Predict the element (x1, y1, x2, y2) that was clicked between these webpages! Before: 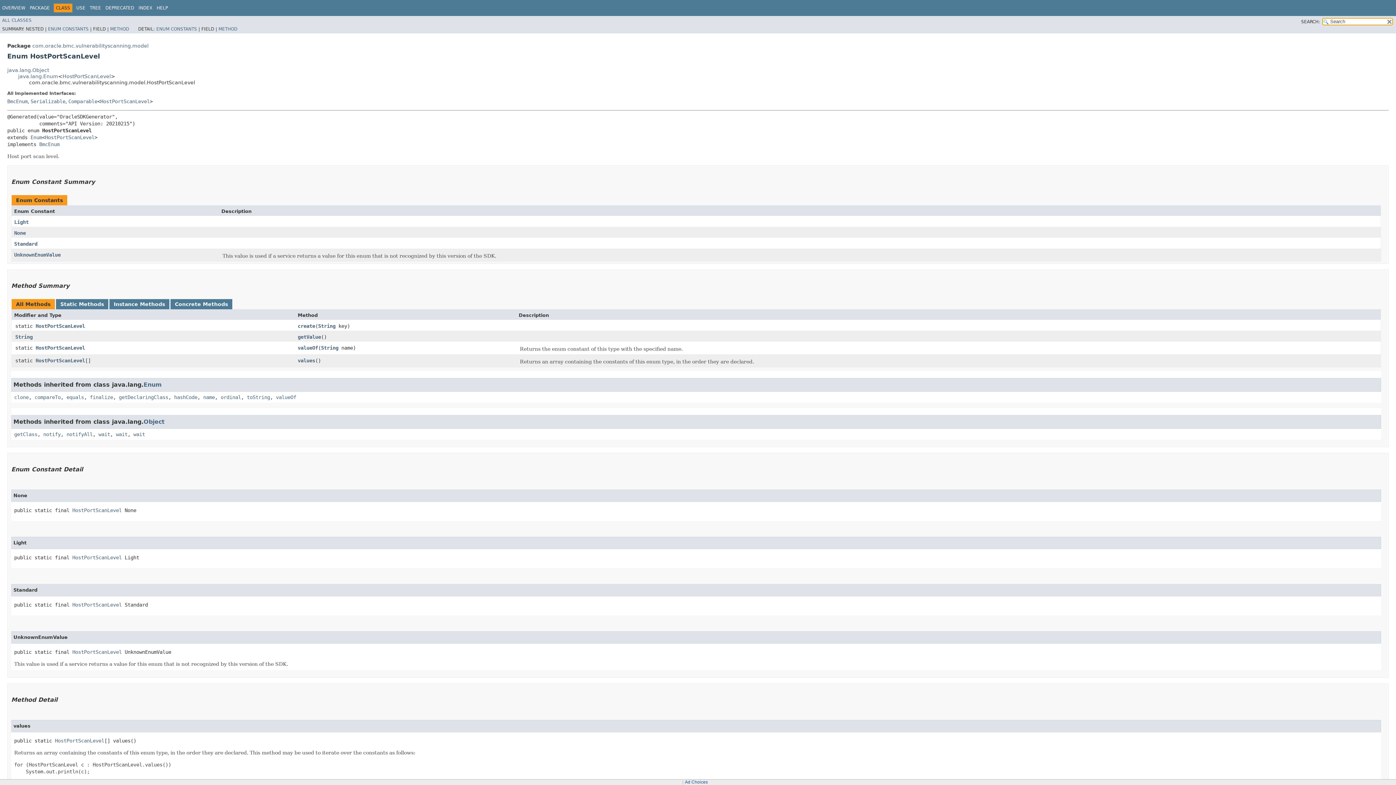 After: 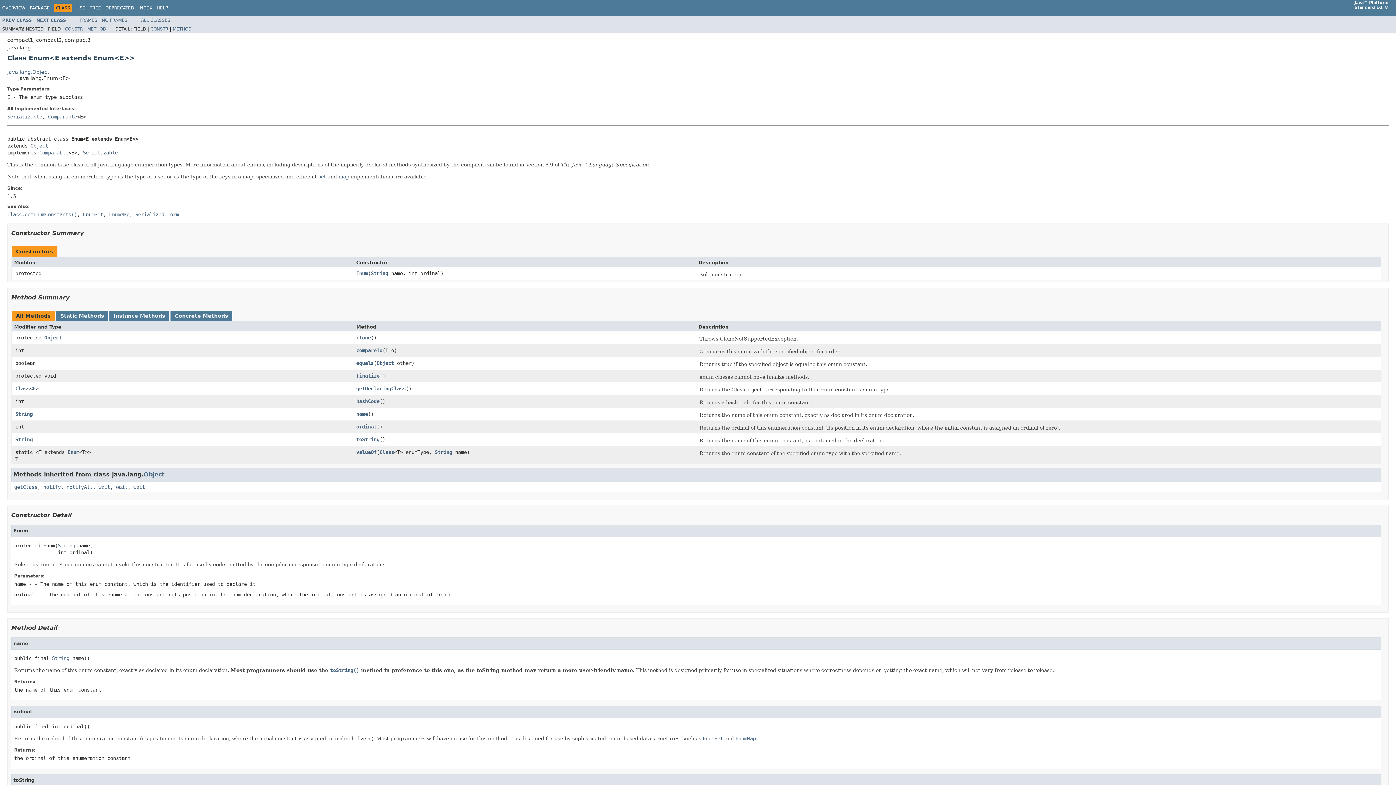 Action: bbox: (143, 381, 161, 388) label: Enum